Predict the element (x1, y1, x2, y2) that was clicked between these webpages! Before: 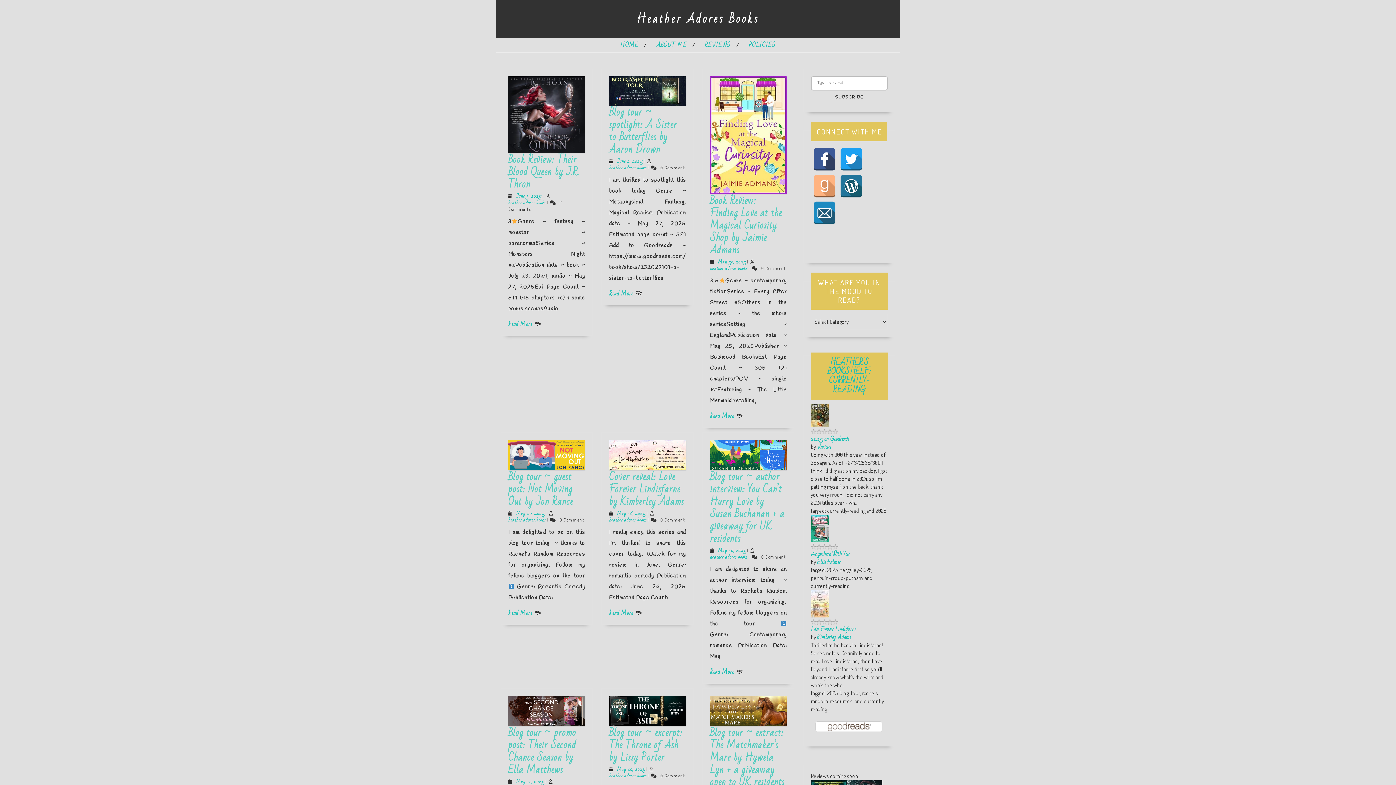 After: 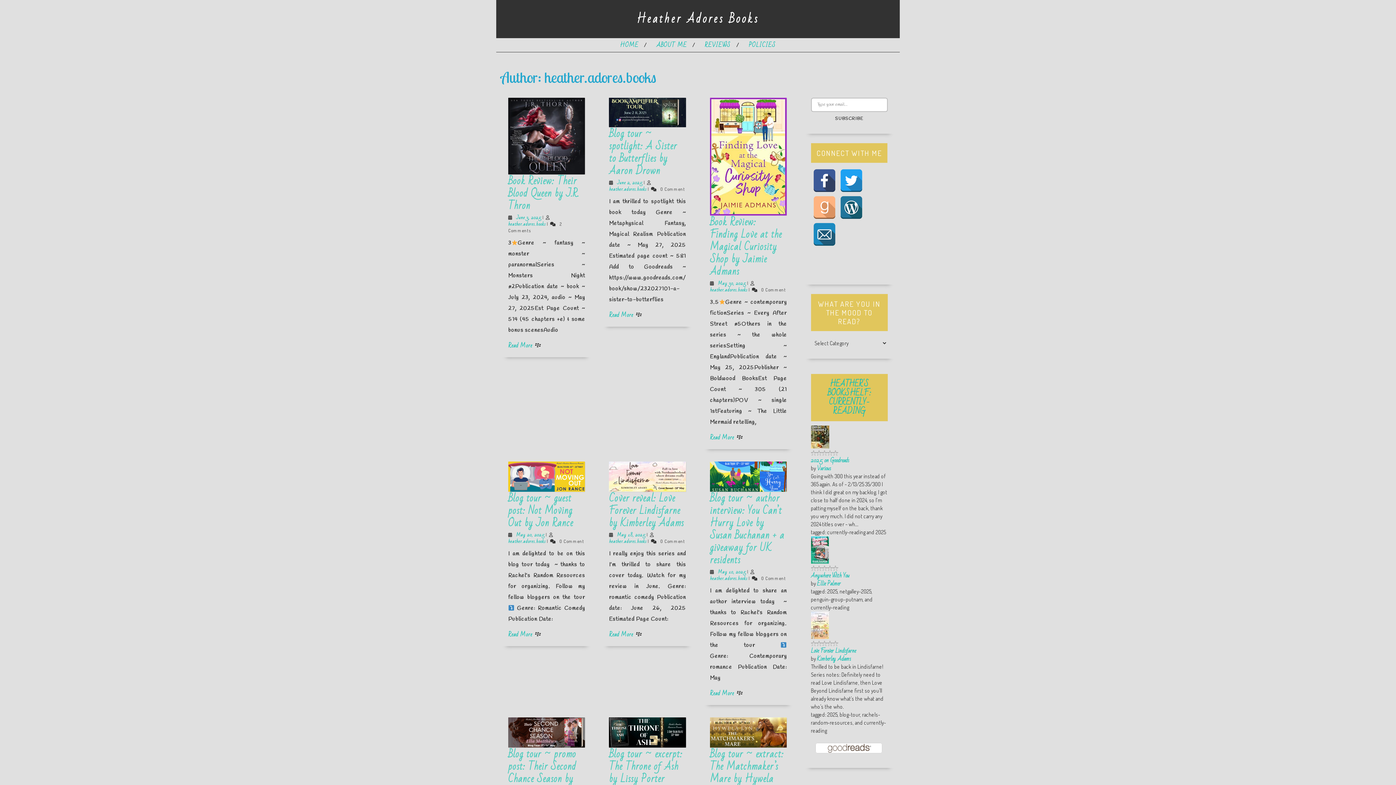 Action: bbox: (508, 516, 546, 524) label: heather.adores.books
heather.adores.books